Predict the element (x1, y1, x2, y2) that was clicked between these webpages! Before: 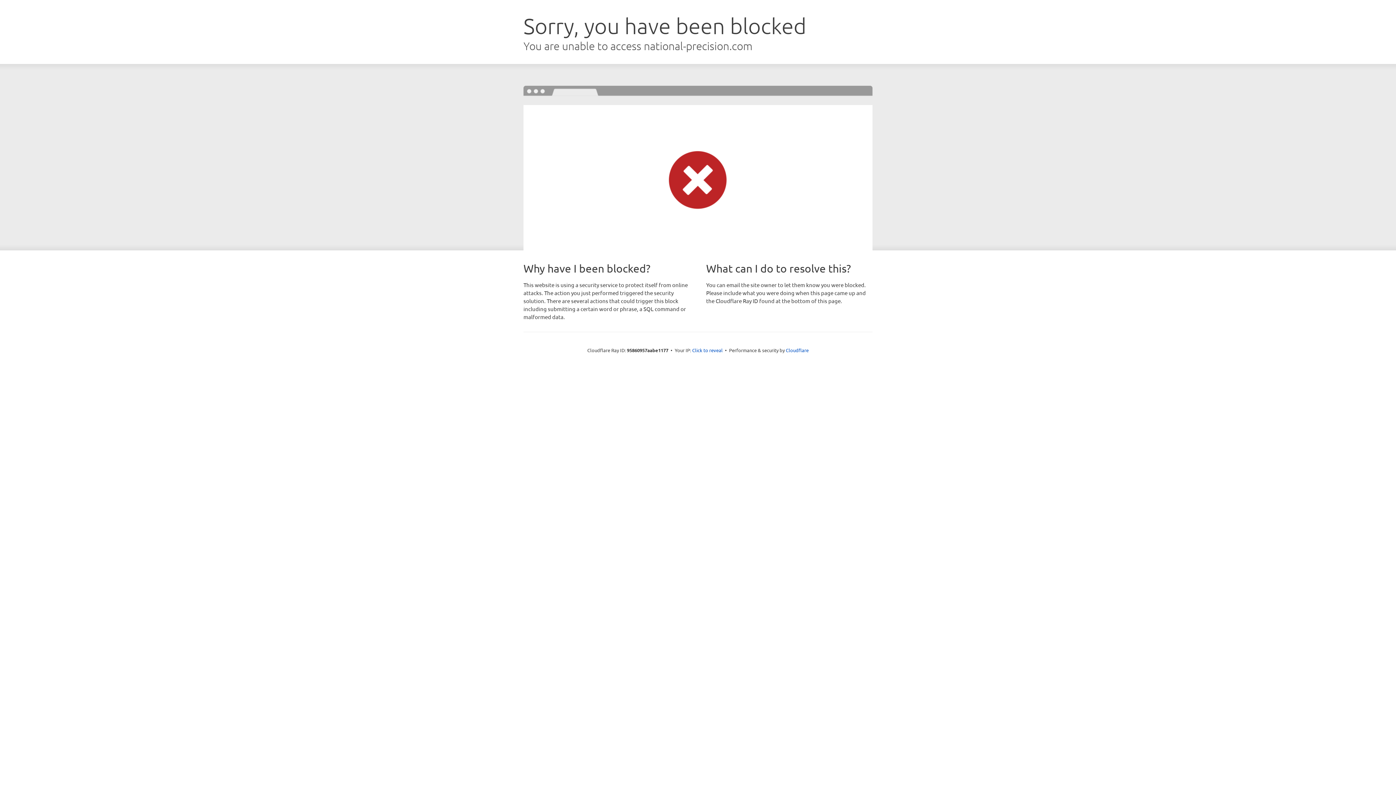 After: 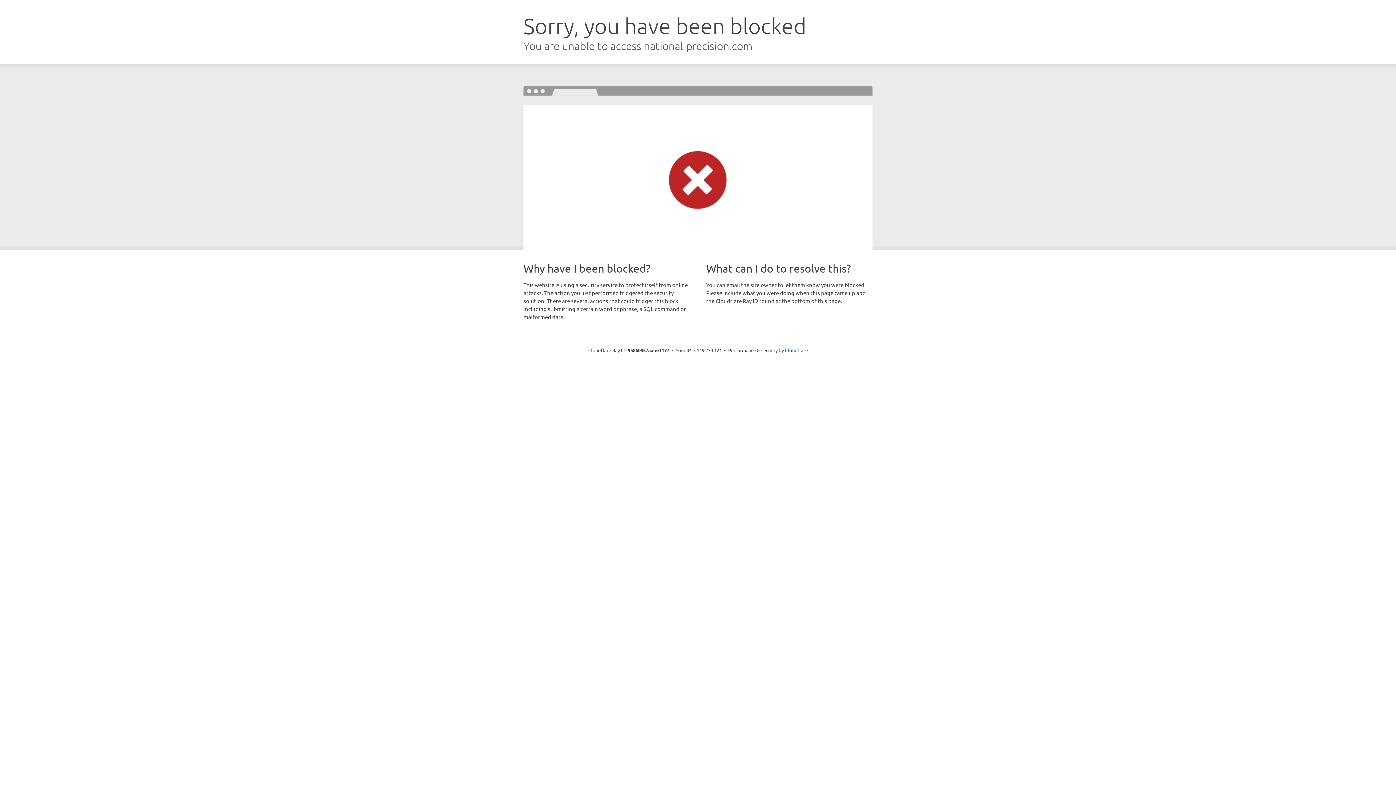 Action: bbox: (692, 346, 722, 353) label: Click to reveal